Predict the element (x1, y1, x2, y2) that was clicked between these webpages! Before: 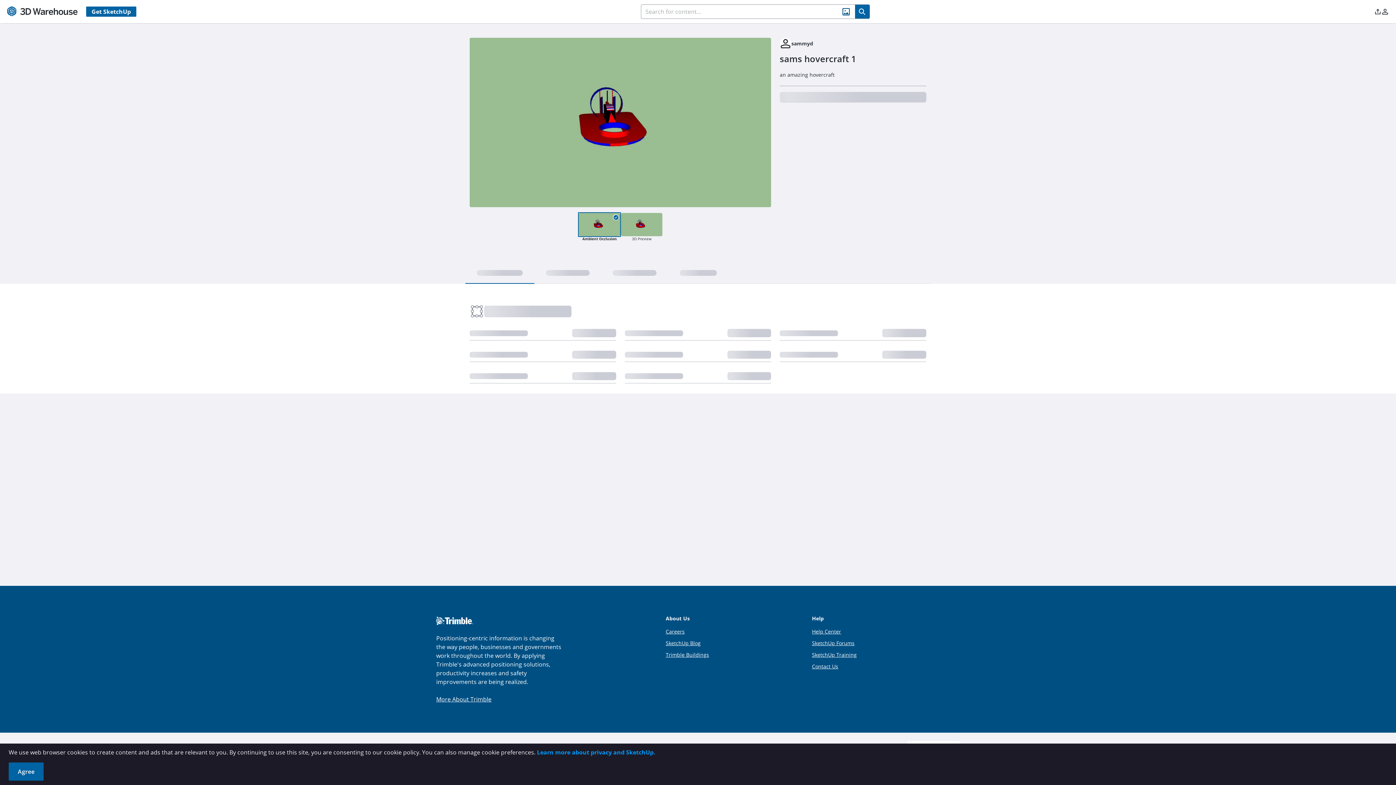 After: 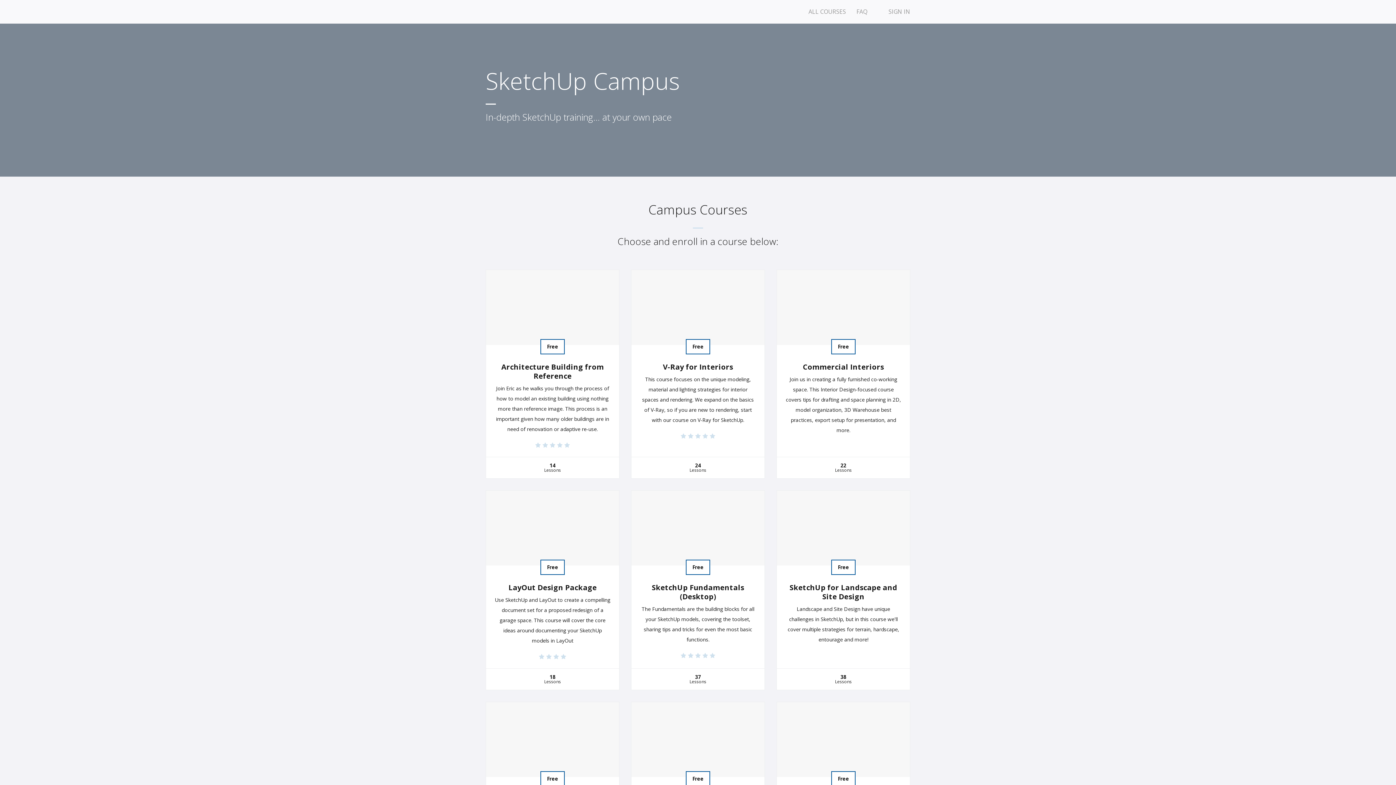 Action: label: SketchUp Training bbox: (812, 651, 854, 658)